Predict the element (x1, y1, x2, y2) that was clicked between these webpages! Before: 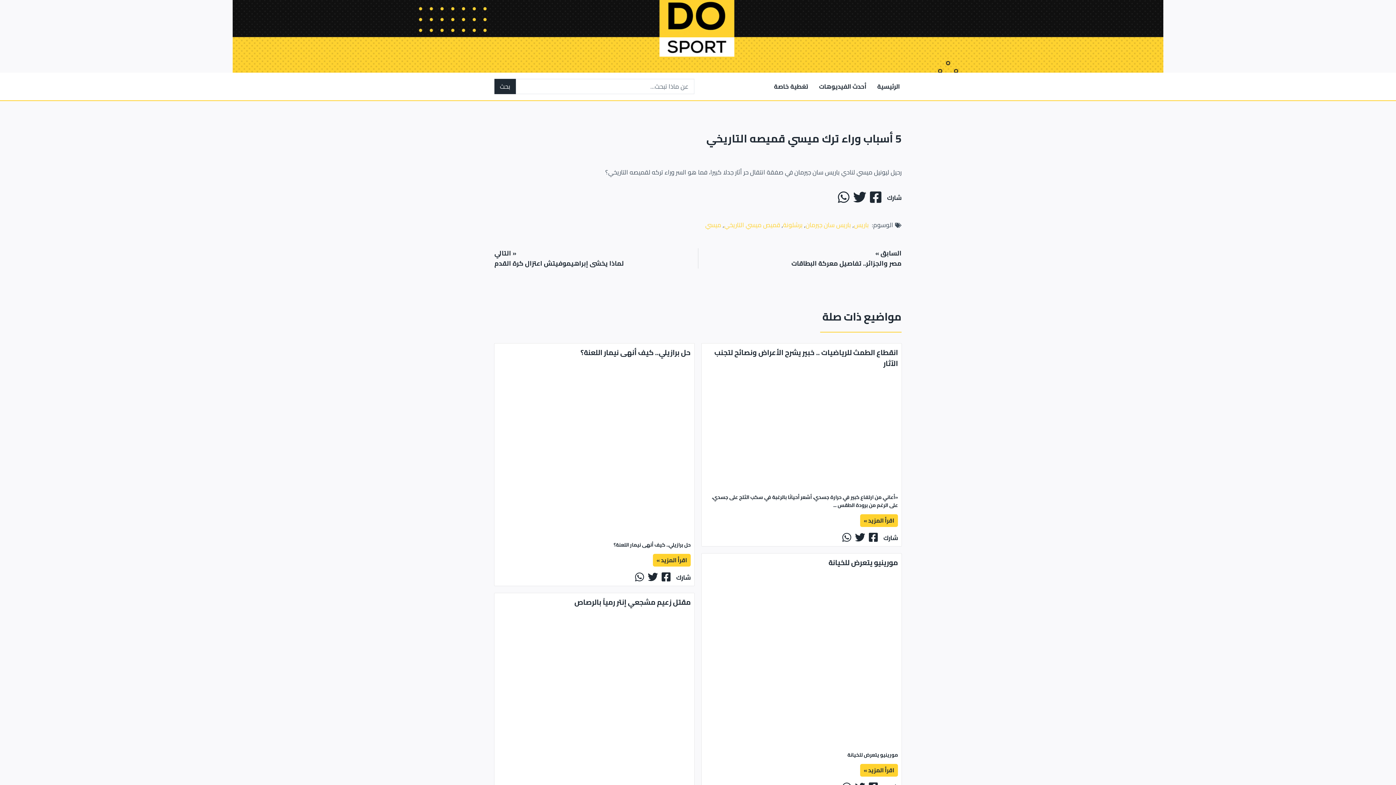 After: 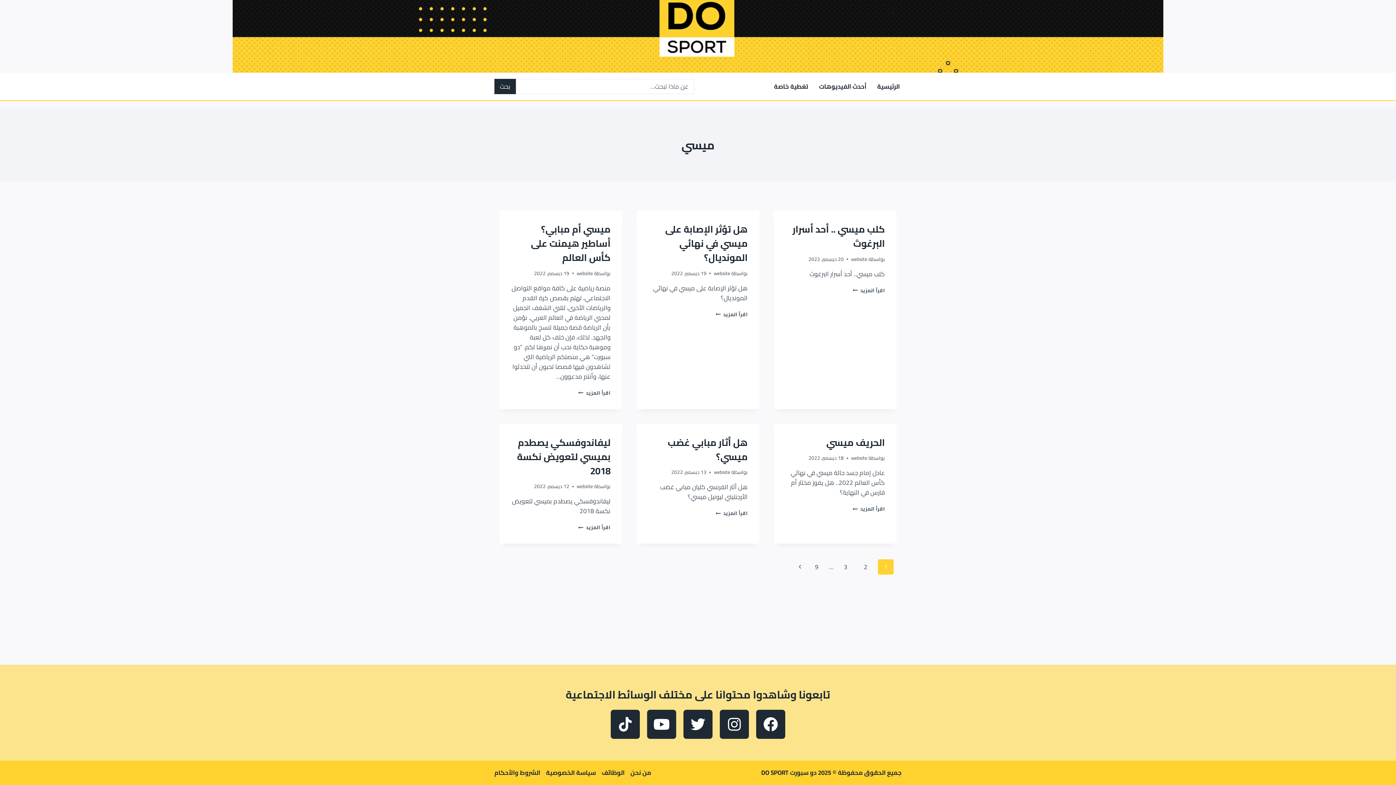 Action: label: ميسي bbox: (705, 219, 721, 230)